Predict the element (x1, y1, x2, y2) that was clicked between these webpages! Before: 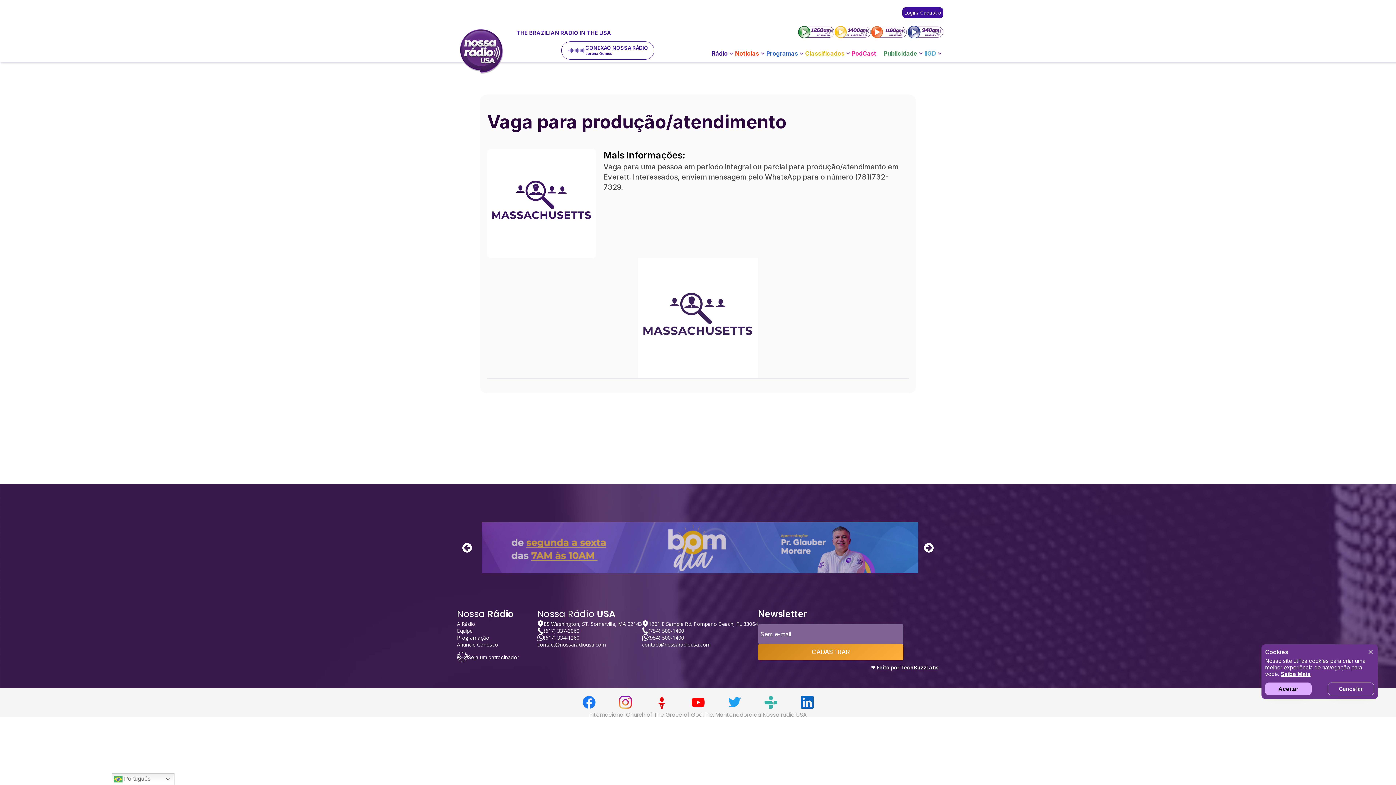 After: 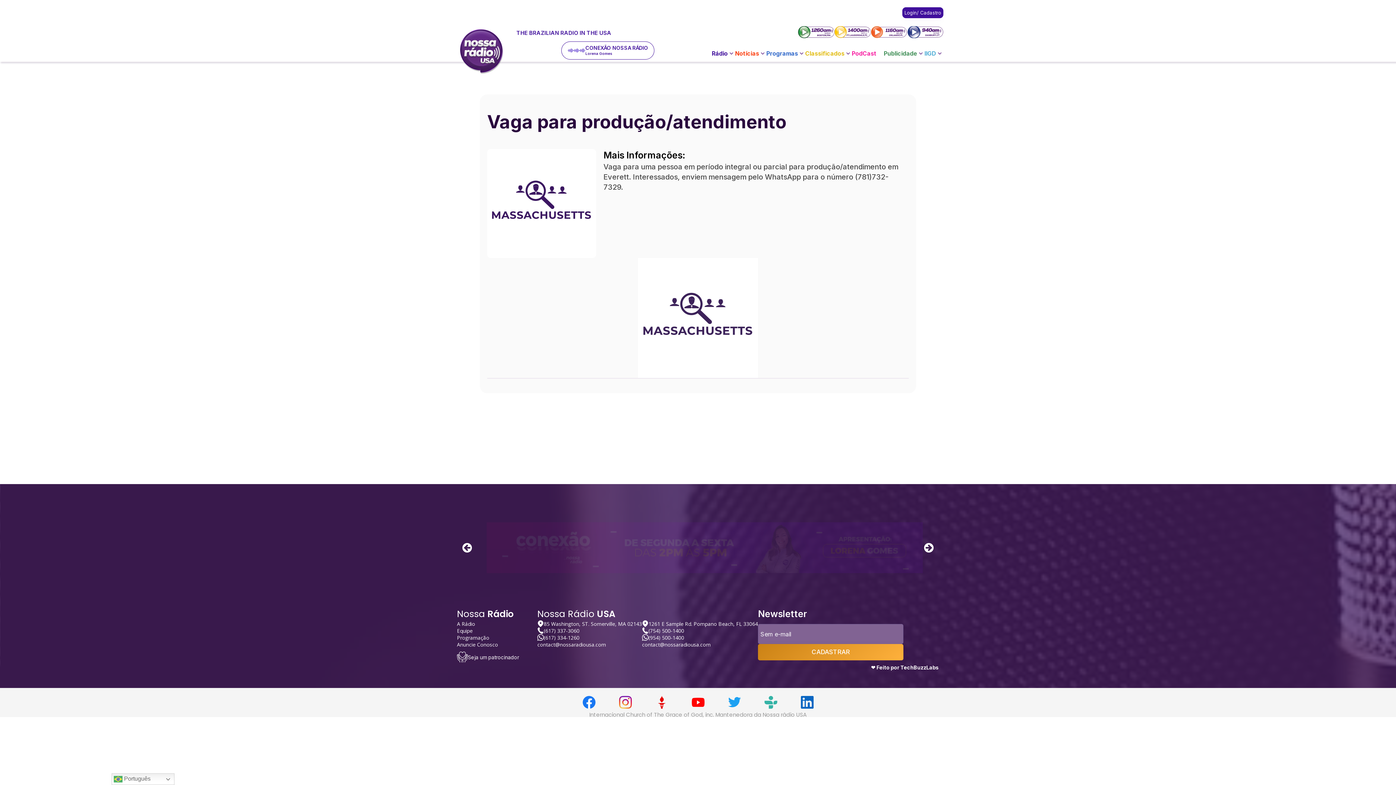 Action: label: Aceitar bbox: (1265, 682, 1312, 695)